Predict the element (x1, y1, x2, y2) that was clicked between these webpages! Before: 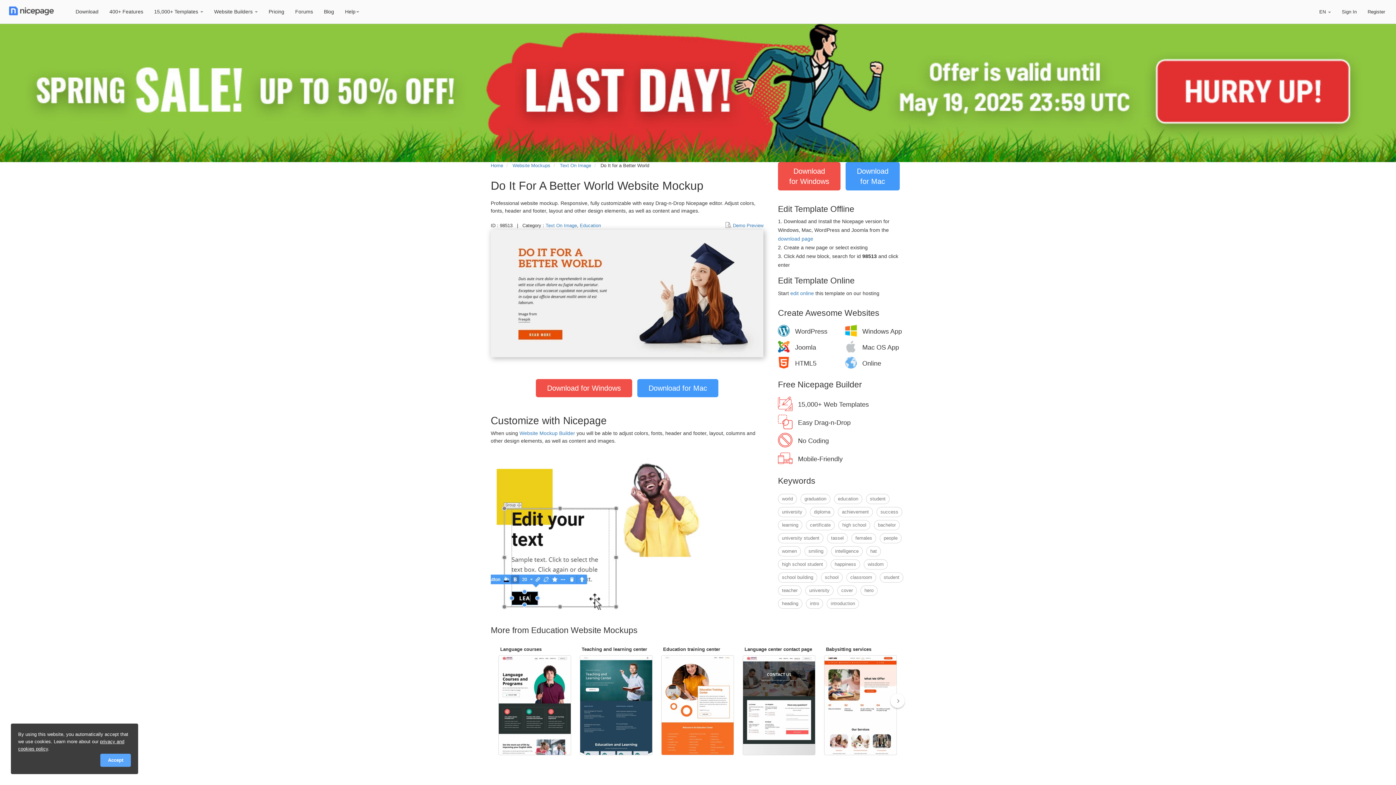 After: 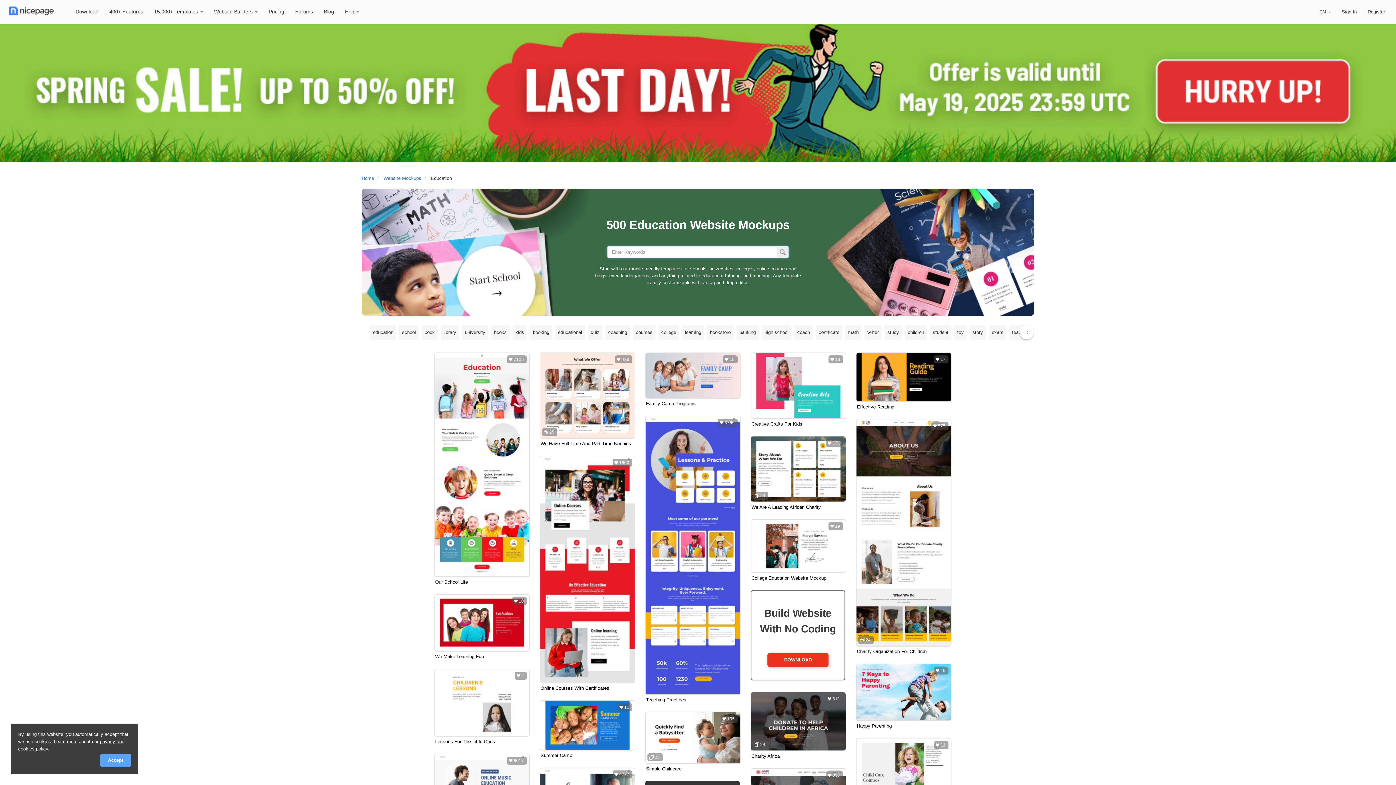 Action: bbox: (580, 222, 601, 228) label: Education